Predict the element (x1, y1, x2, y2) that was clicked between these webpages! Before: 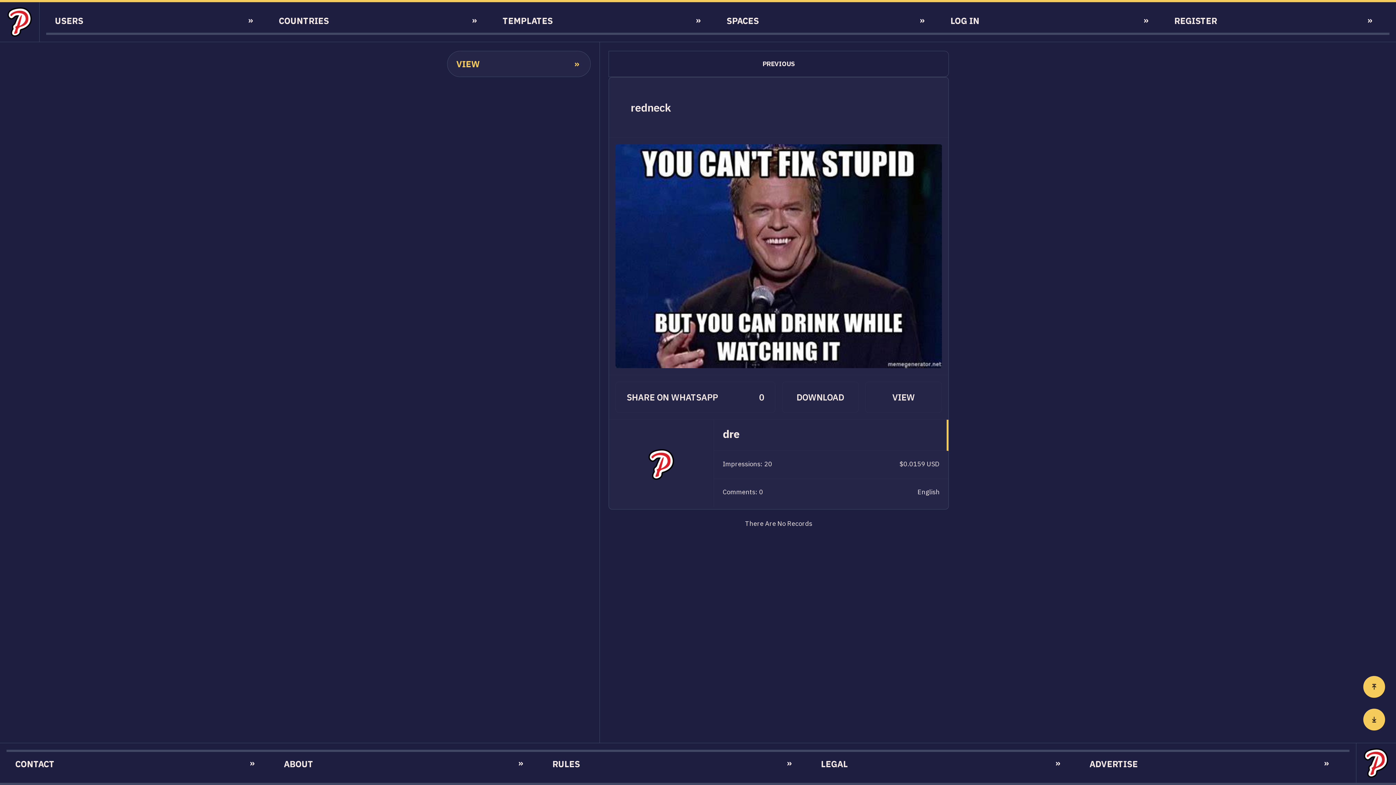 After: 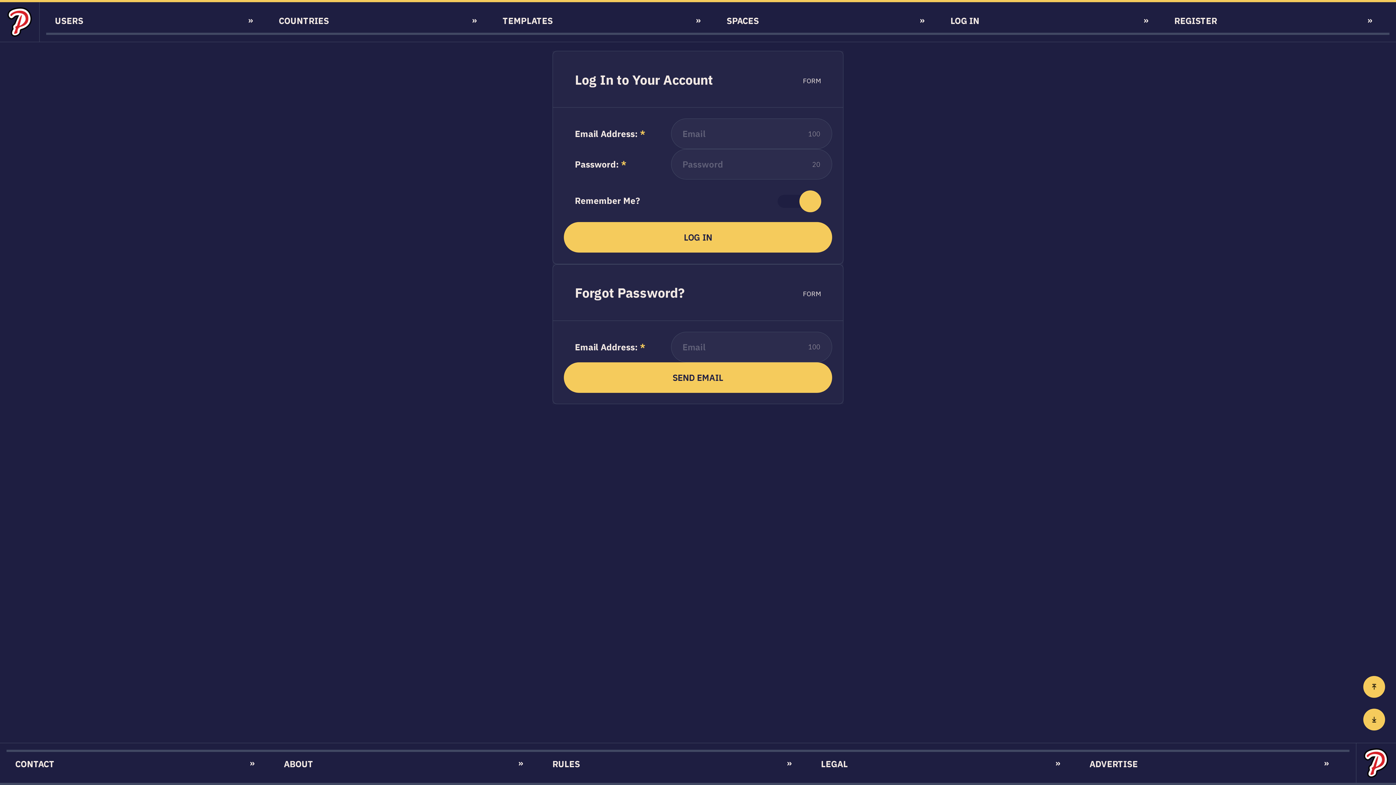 Action: bbox: (941, 8, 1165, 34) label: LOG IN